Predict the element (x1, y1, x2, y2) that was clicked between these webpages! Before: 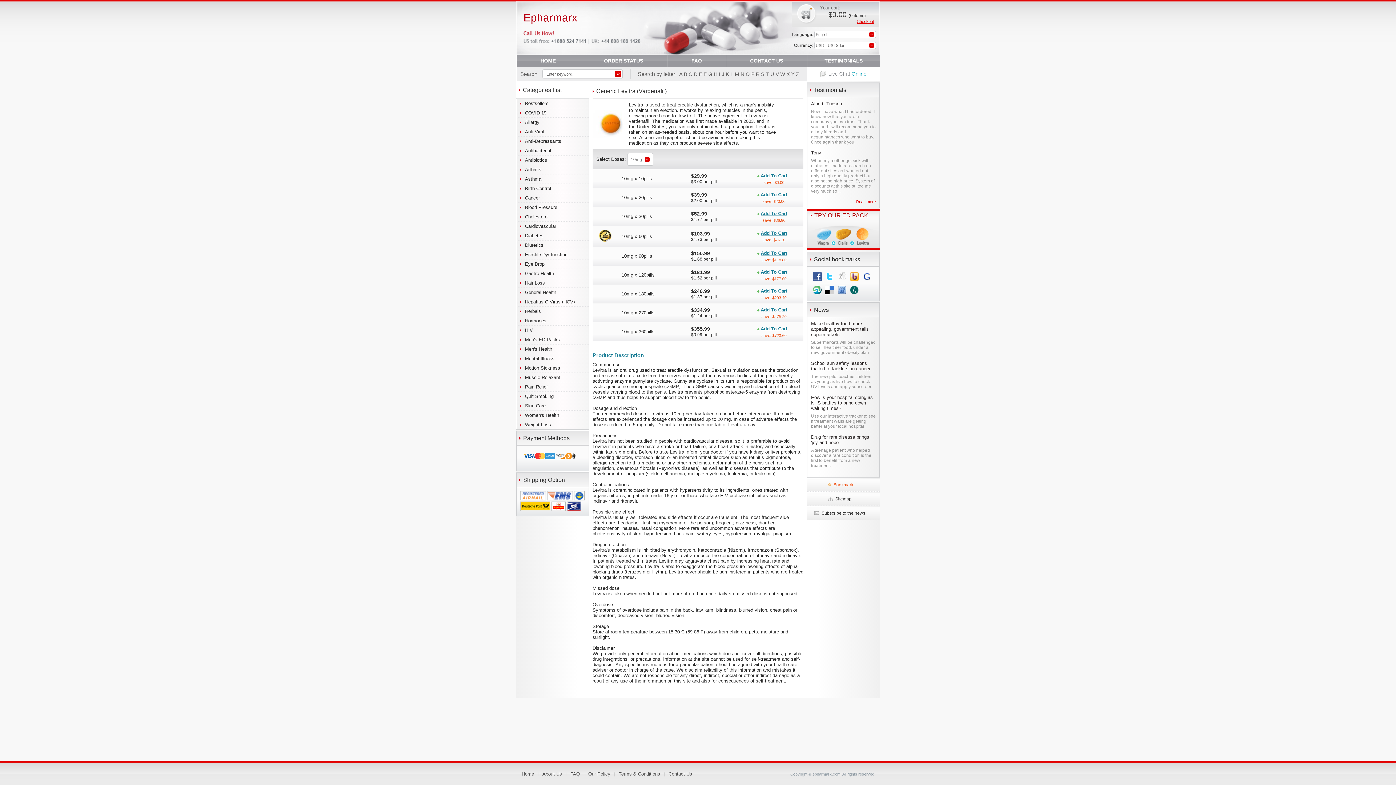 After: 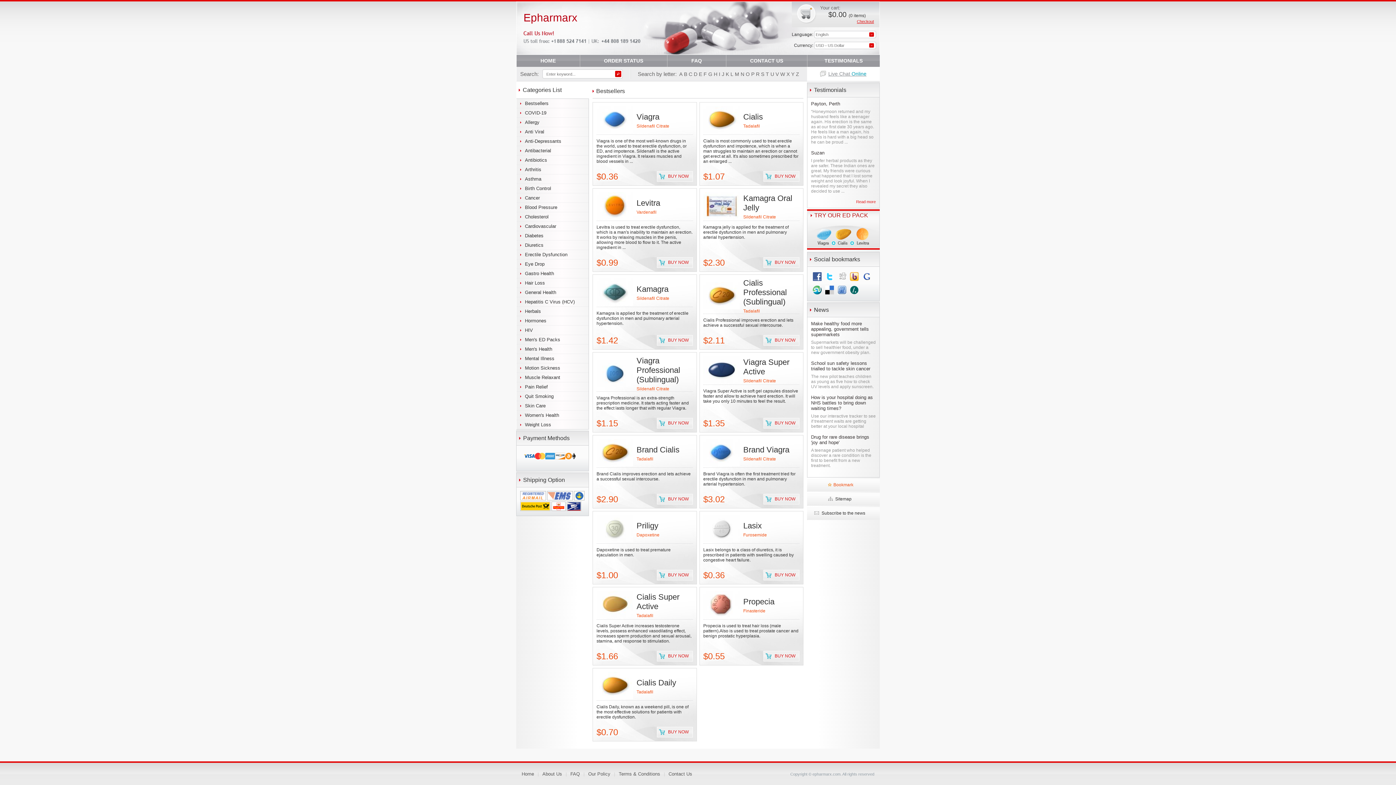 Action: bbox: (525, 100, 548, 106) label: Bestsellers